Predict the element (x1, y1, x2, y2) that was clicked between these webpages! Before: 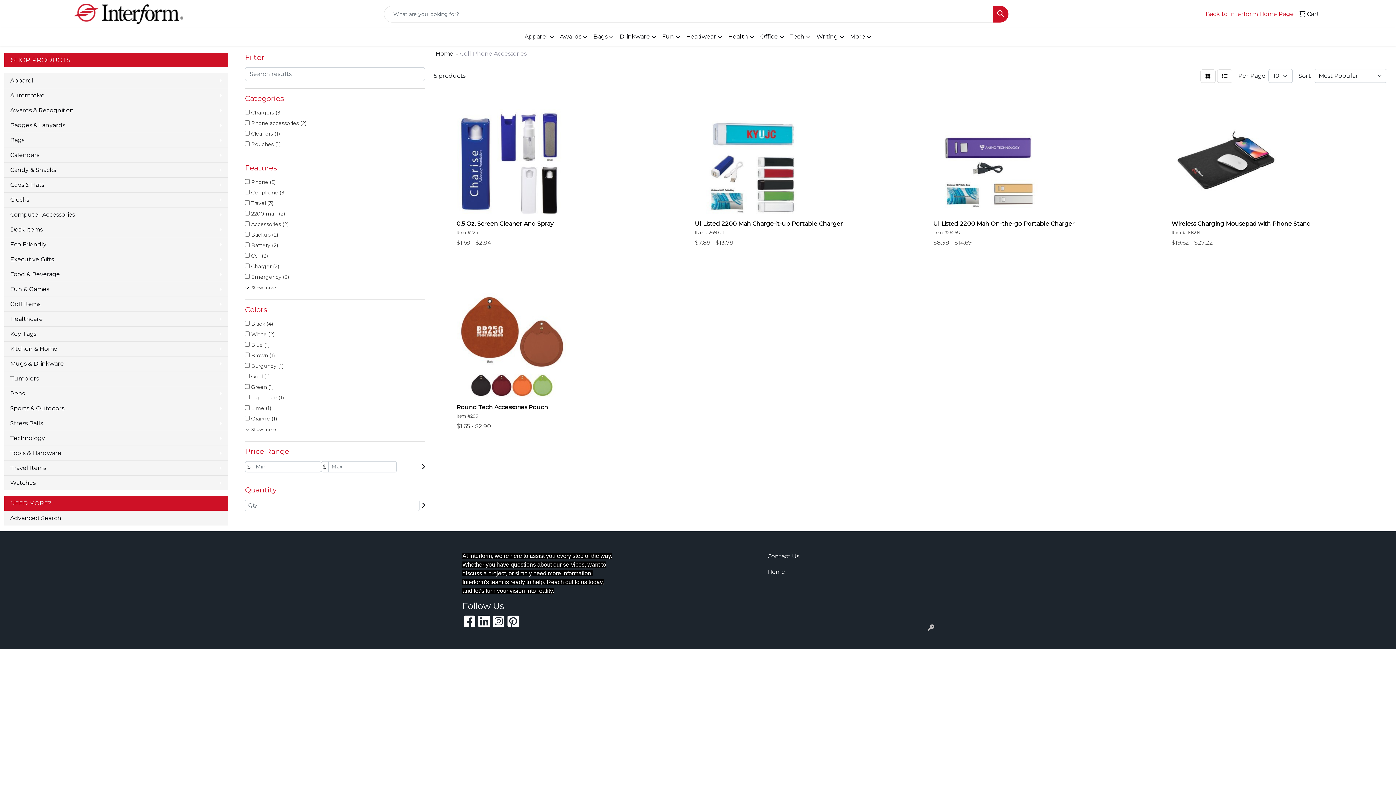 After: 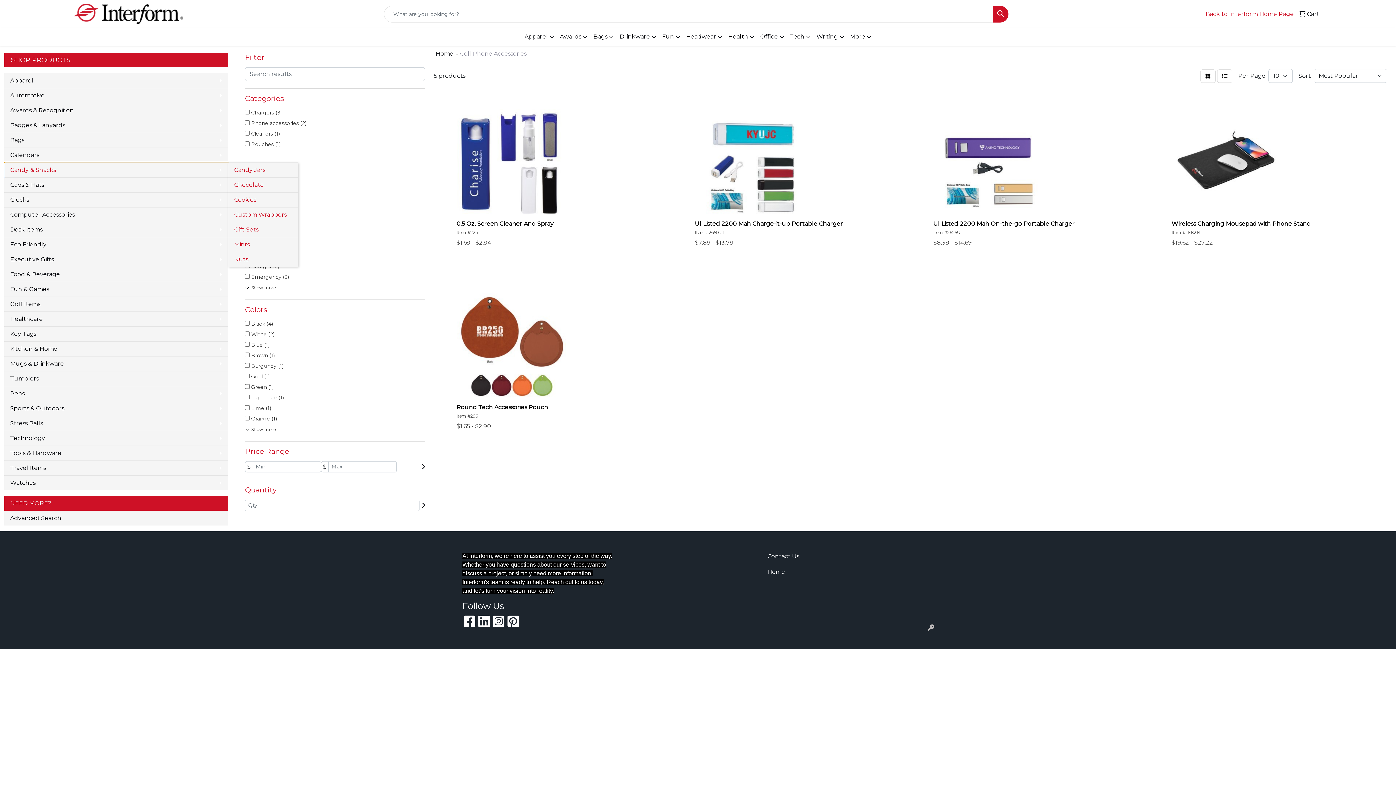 Action: bbox: (4, 162, 228, 177) label: Candy & Snacks